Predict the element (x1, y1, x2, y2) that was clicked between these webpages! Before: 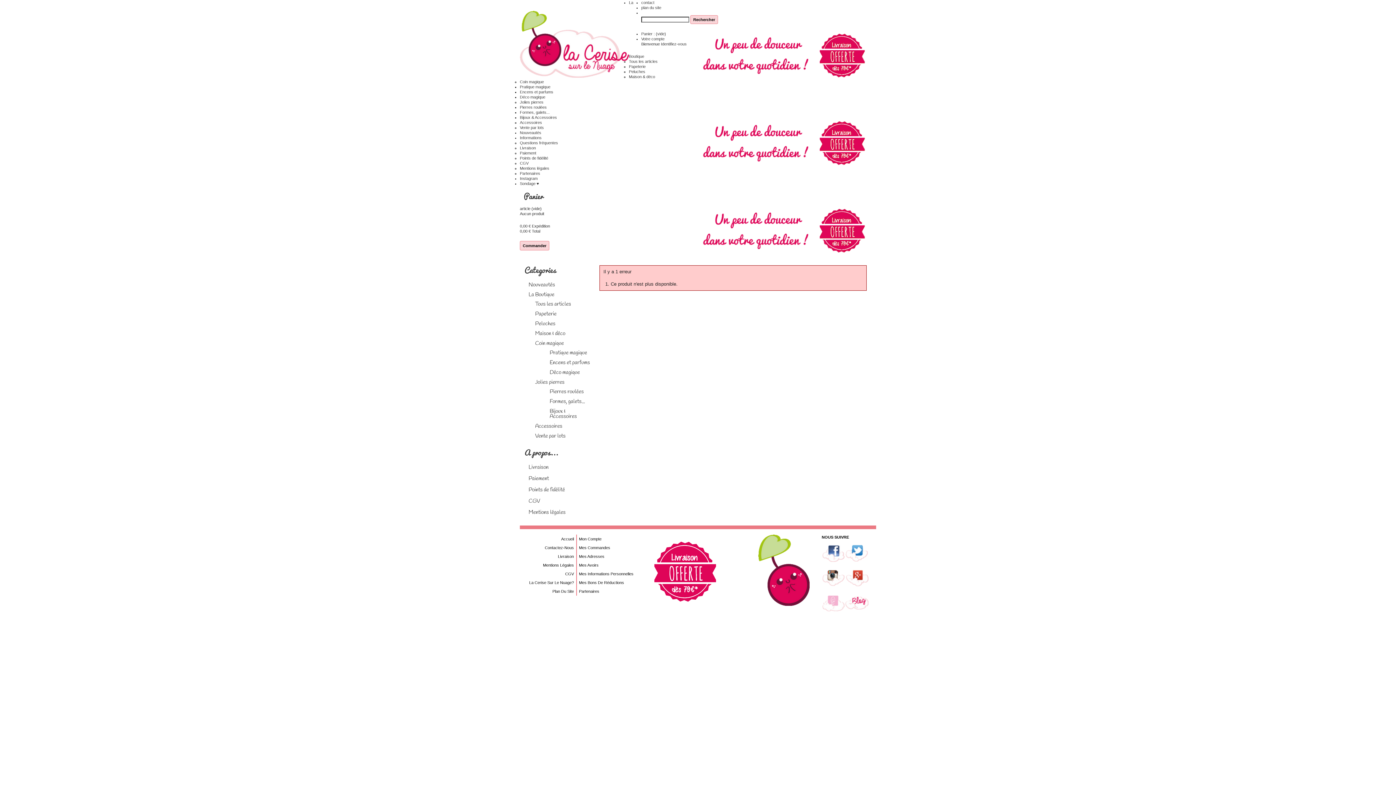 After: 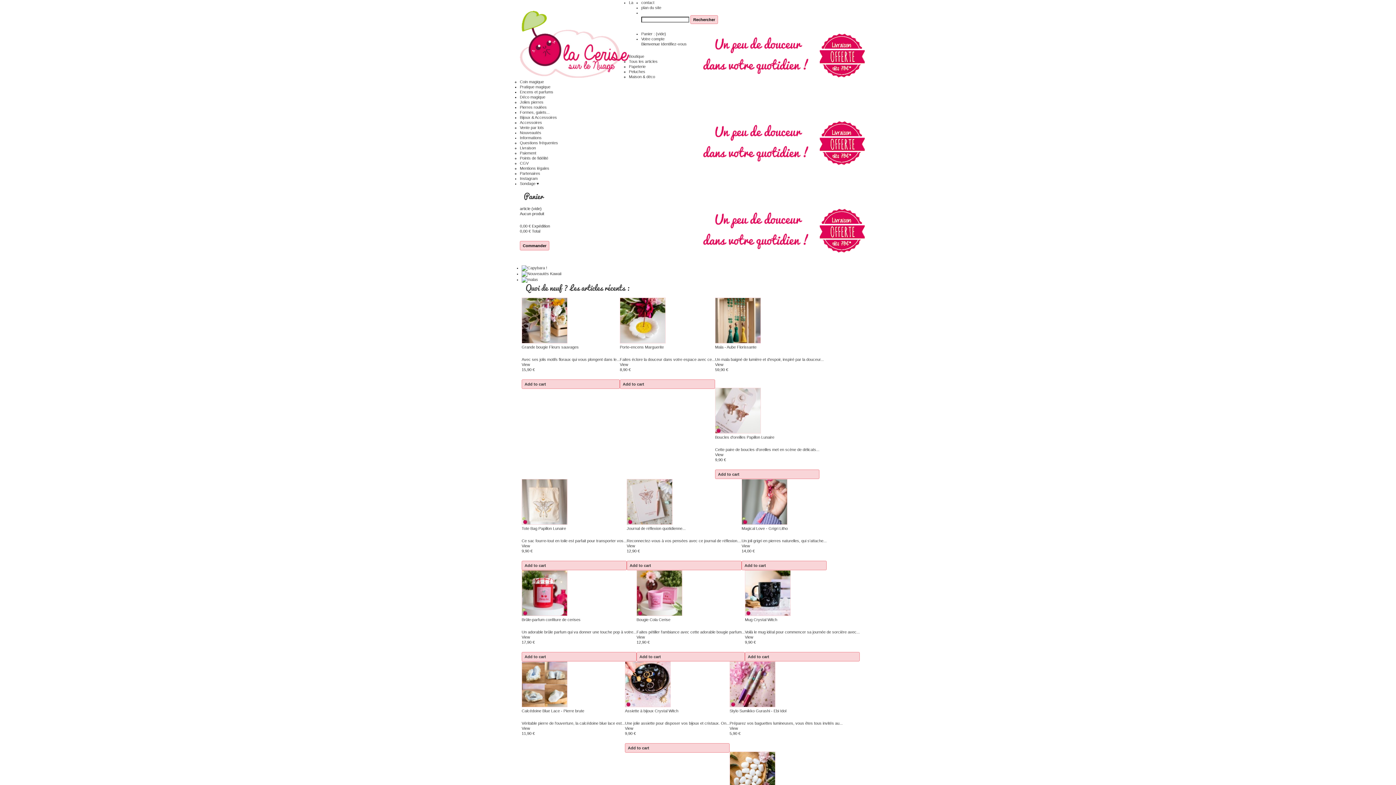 Action: bbox: (651, 602, 719, 607)